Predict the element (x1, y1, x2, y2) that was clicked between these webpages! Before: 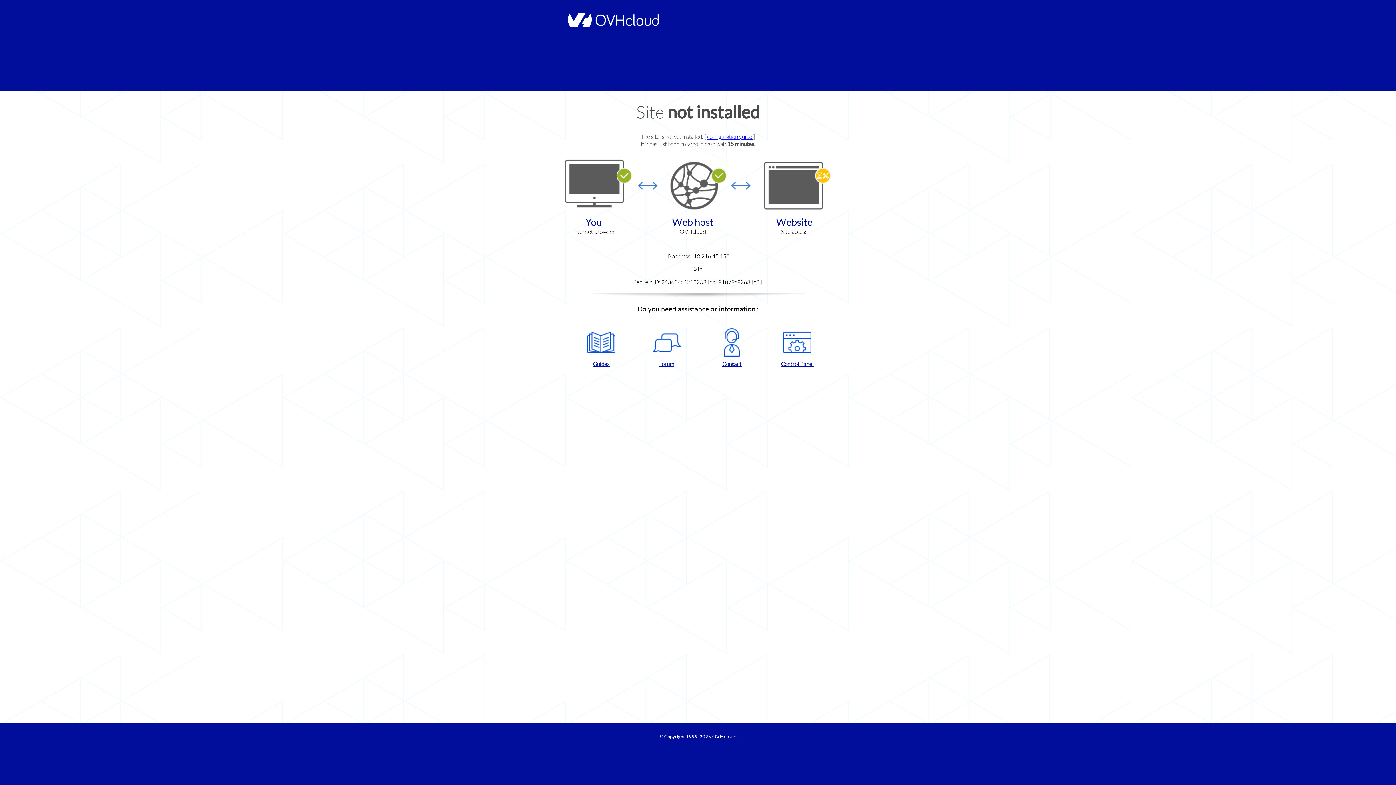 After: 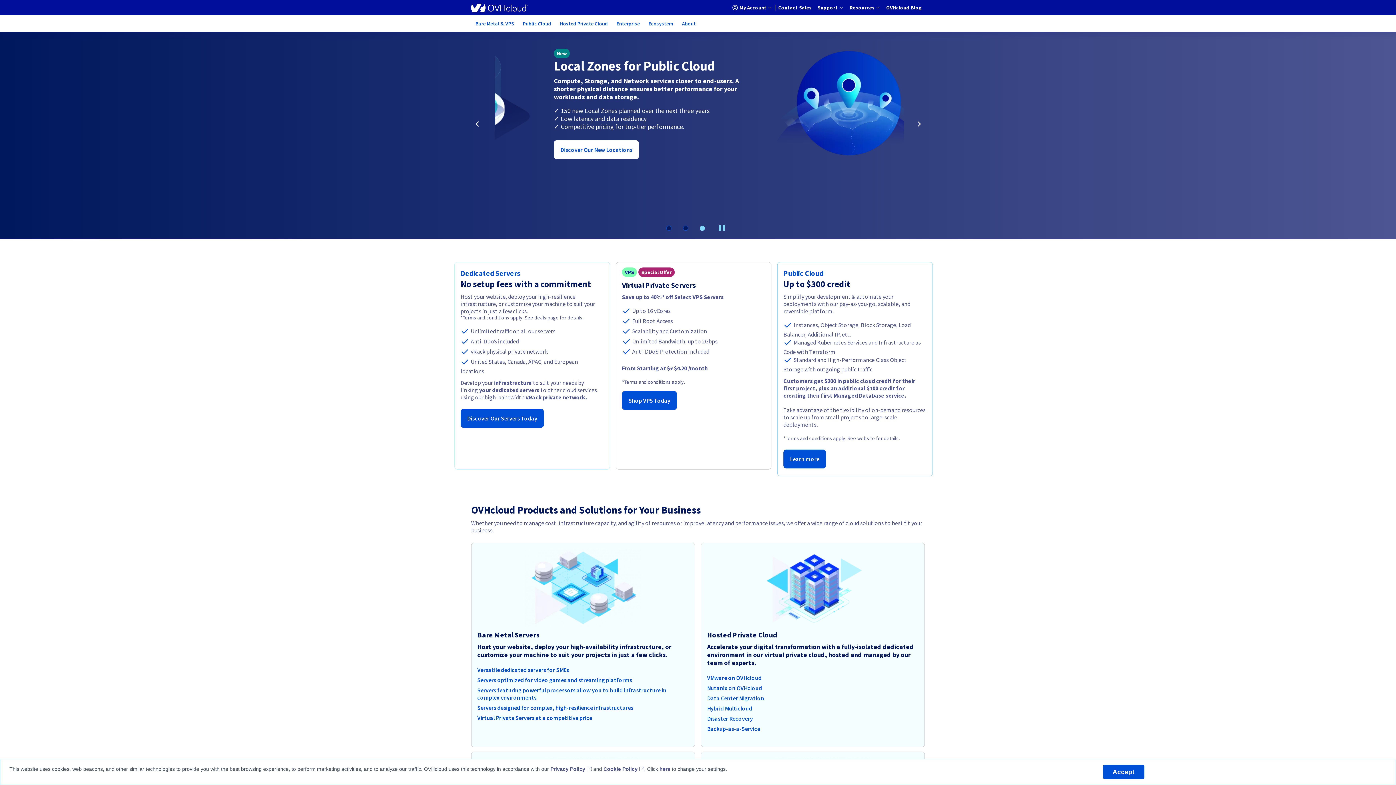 Action: label: OVHcloud bbox: (712, 734, 736, 740)